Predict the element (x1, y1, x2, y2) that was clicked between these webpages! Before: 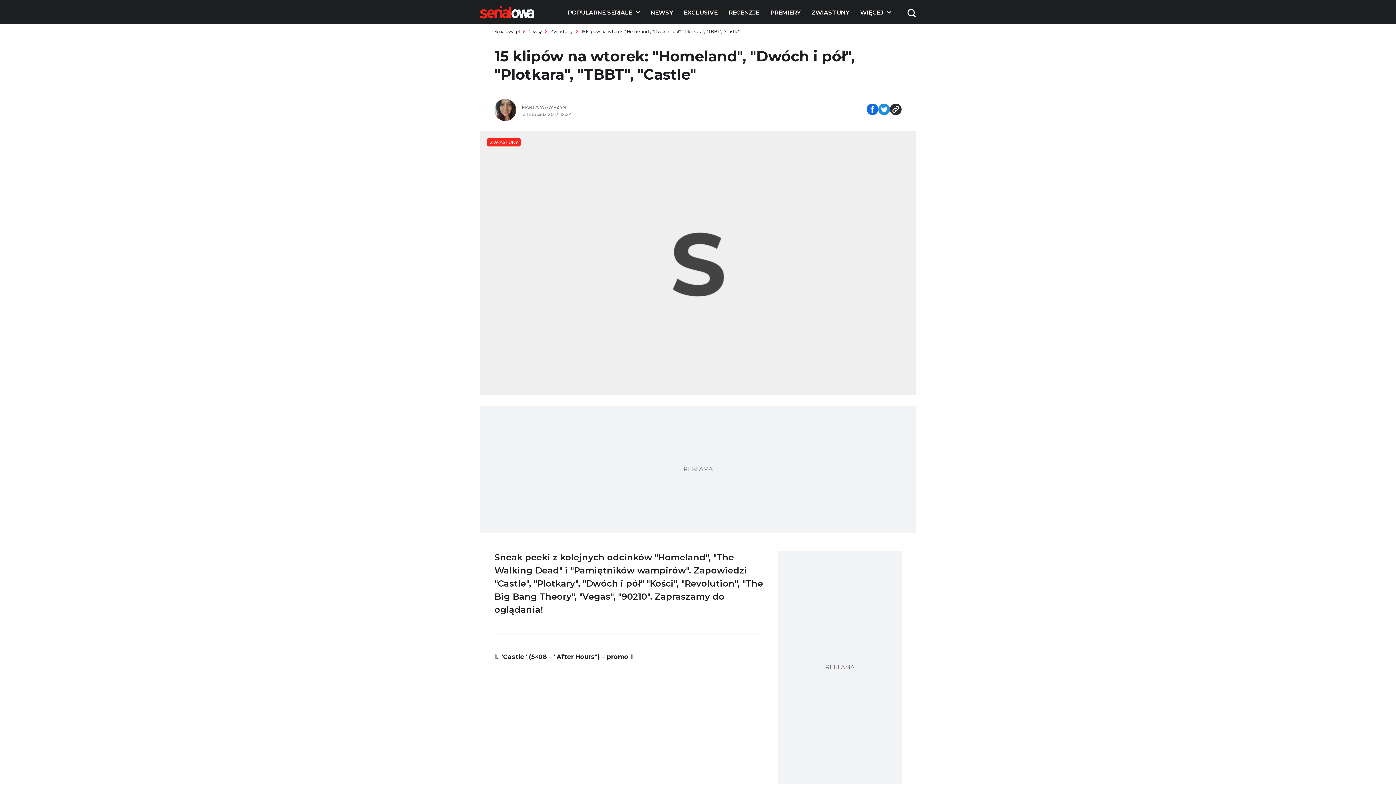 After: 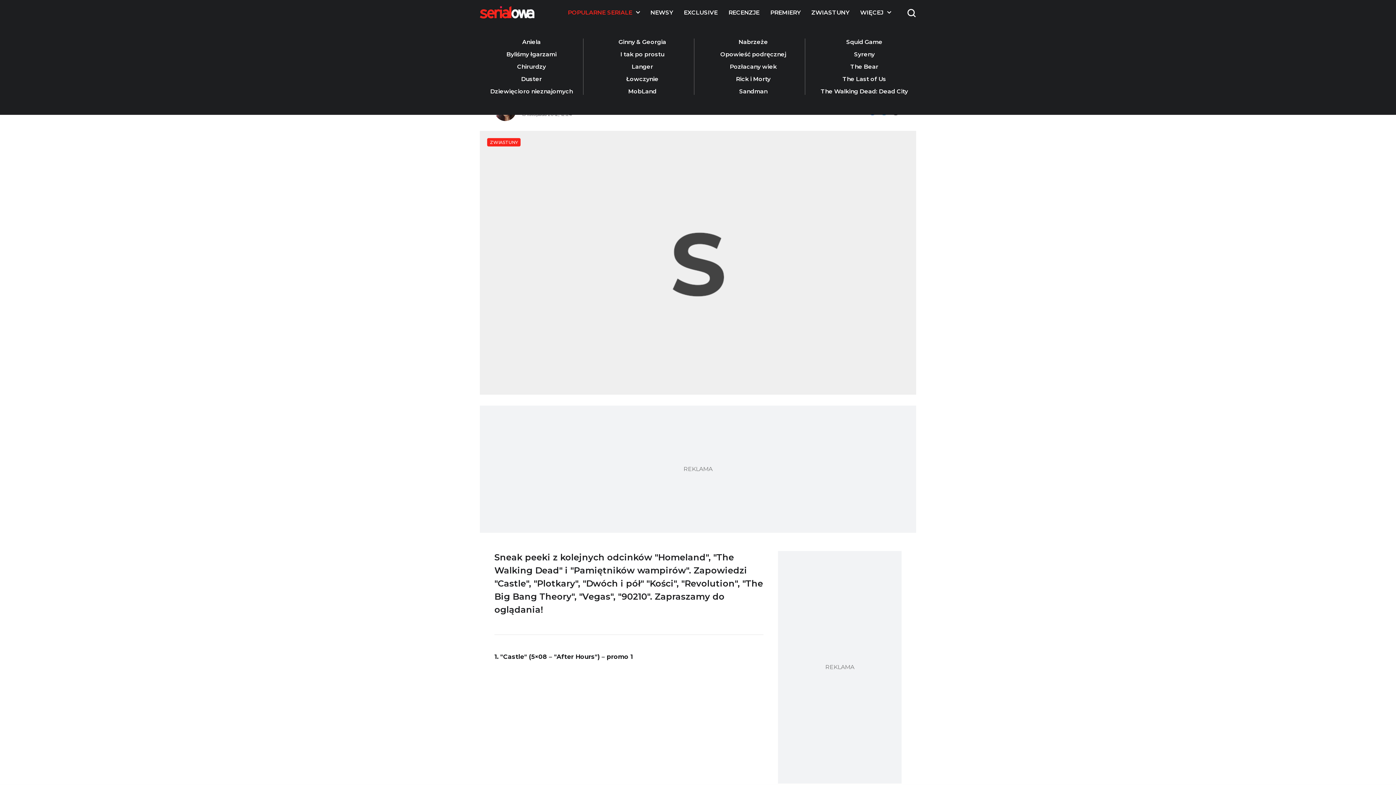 Action: bbox: (568, 8, 632, 15) label: Popularne seriale